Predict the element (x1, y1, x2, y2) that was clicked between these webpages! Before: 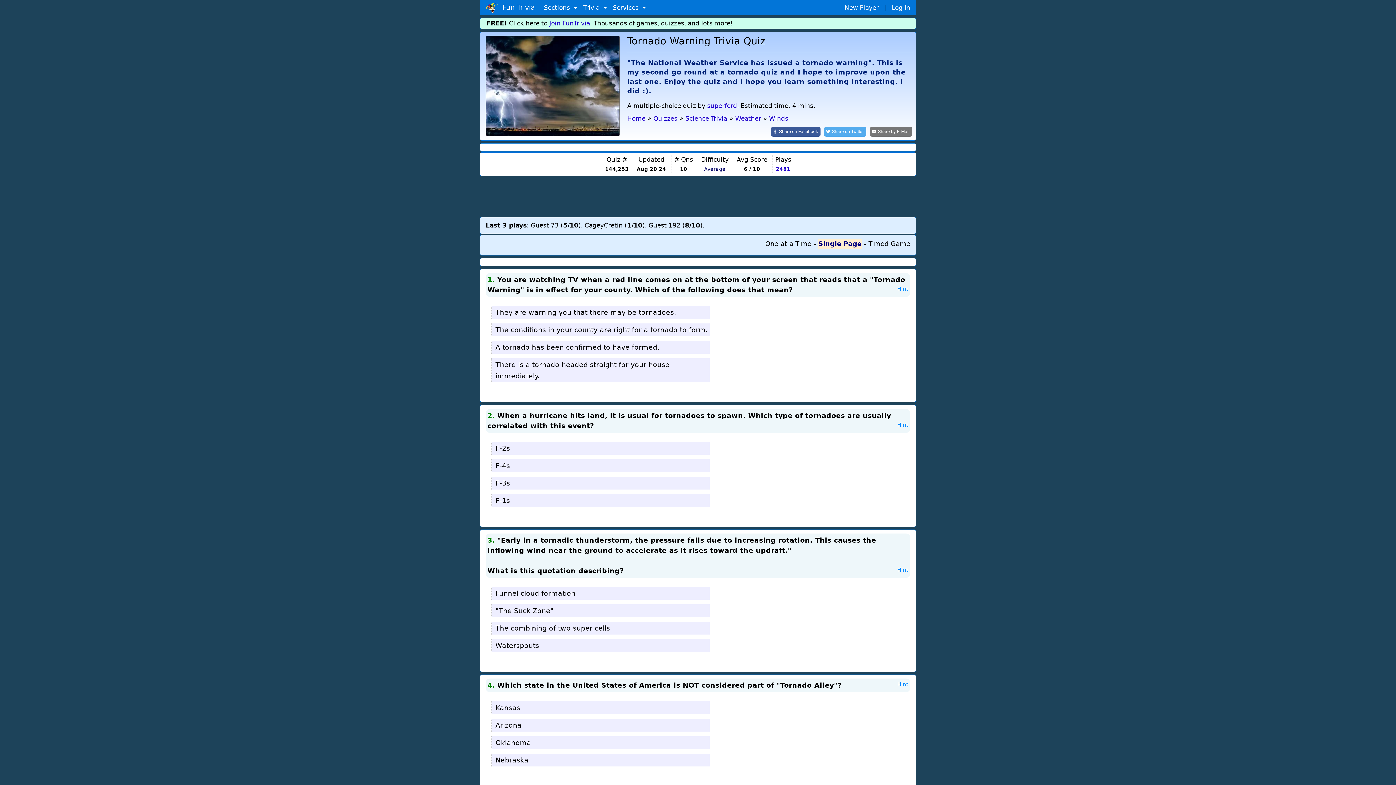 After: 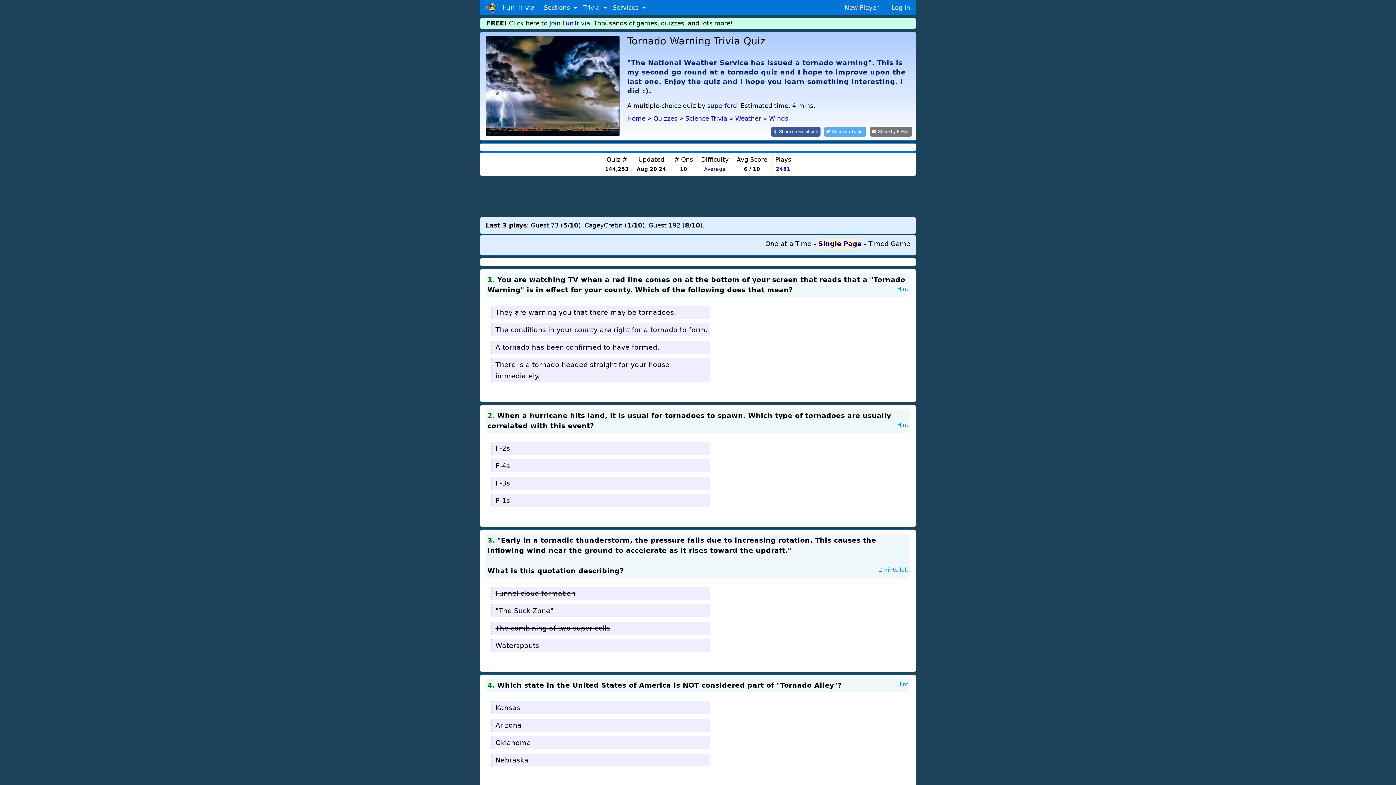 Action: label: Hint bbox: (897, 566, 908, 574)